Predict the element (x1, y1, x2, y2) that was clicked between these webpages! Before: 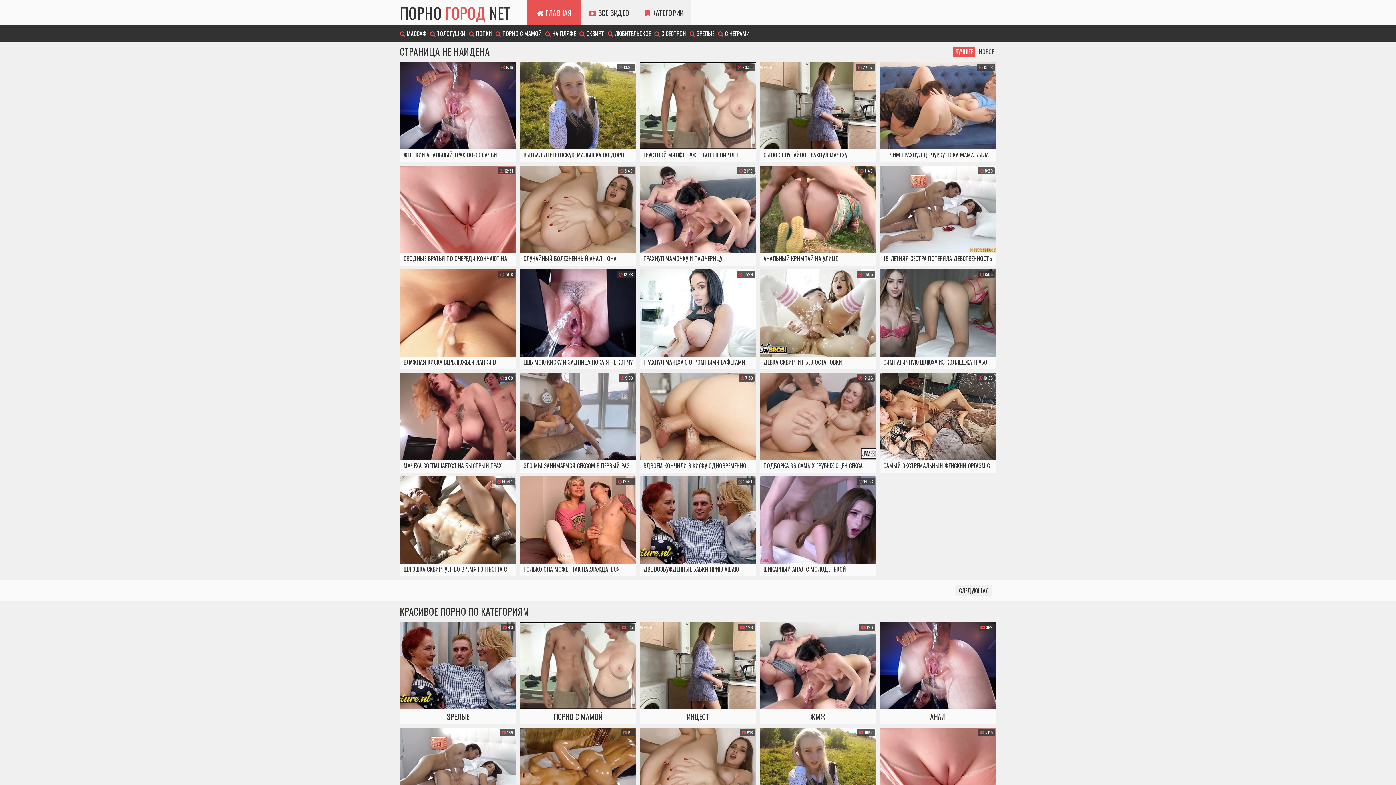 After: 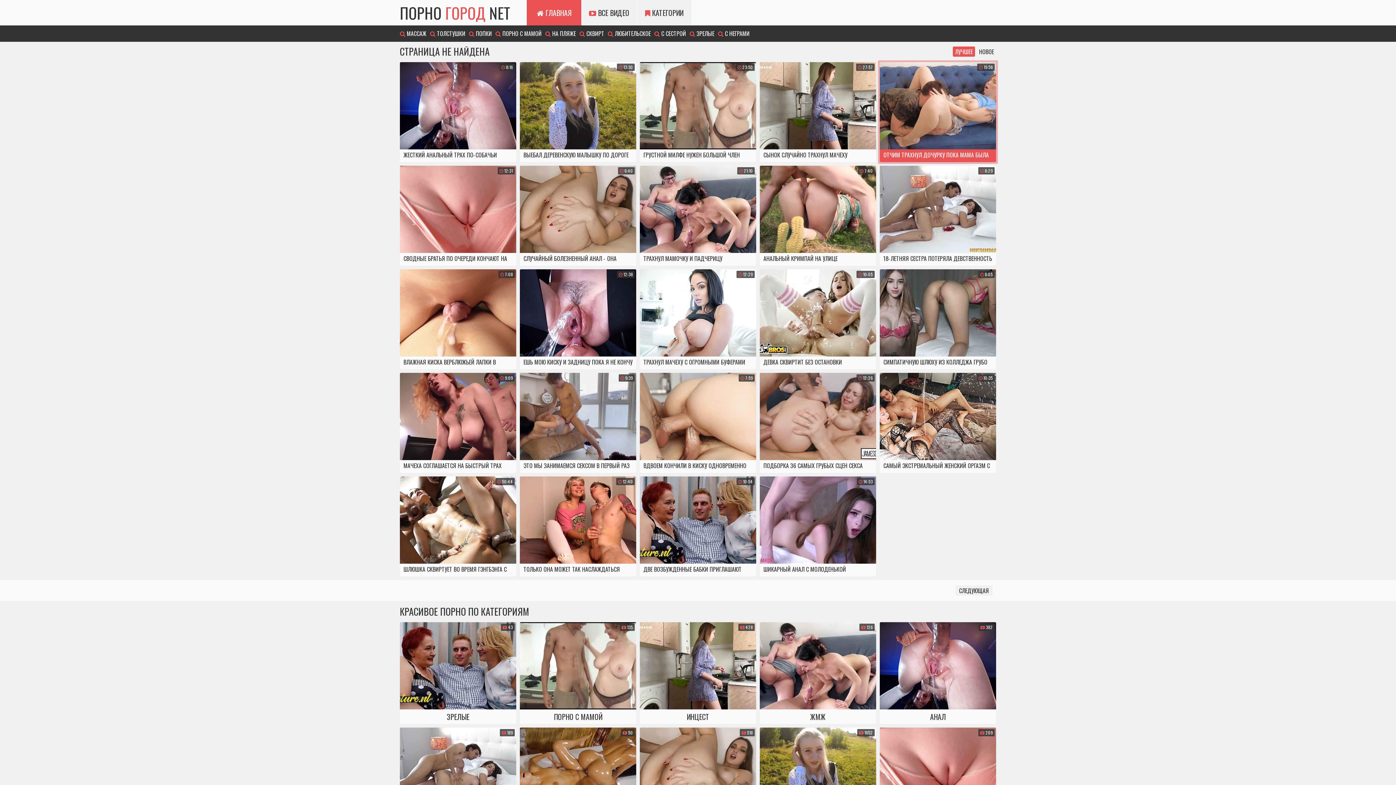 Action: bbox: (880, 62, 996, 162) label:  19:58
ОТЧИМ ТРАХНУЛ ДОЧУРКУ ПОКА МАМА БЫЛА НА РАБОТЕ